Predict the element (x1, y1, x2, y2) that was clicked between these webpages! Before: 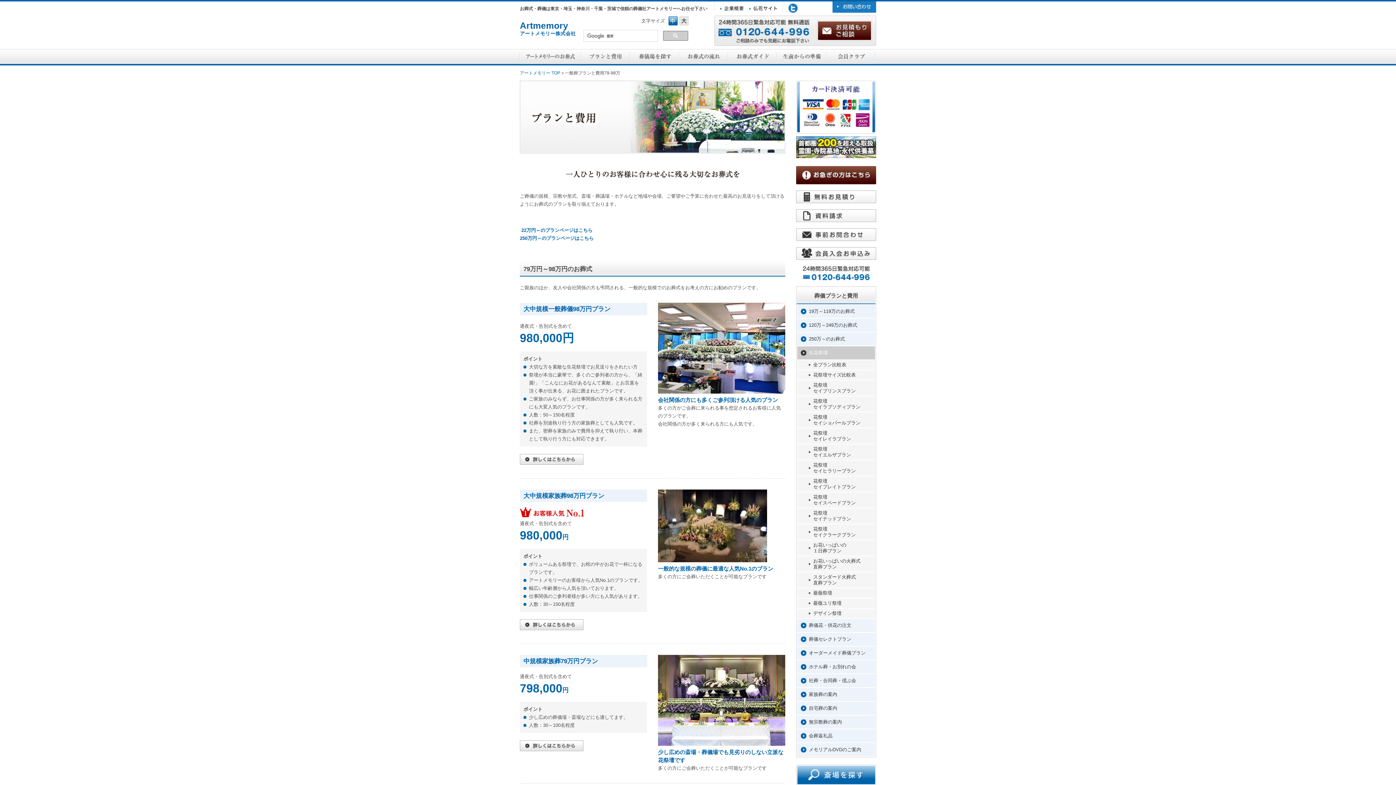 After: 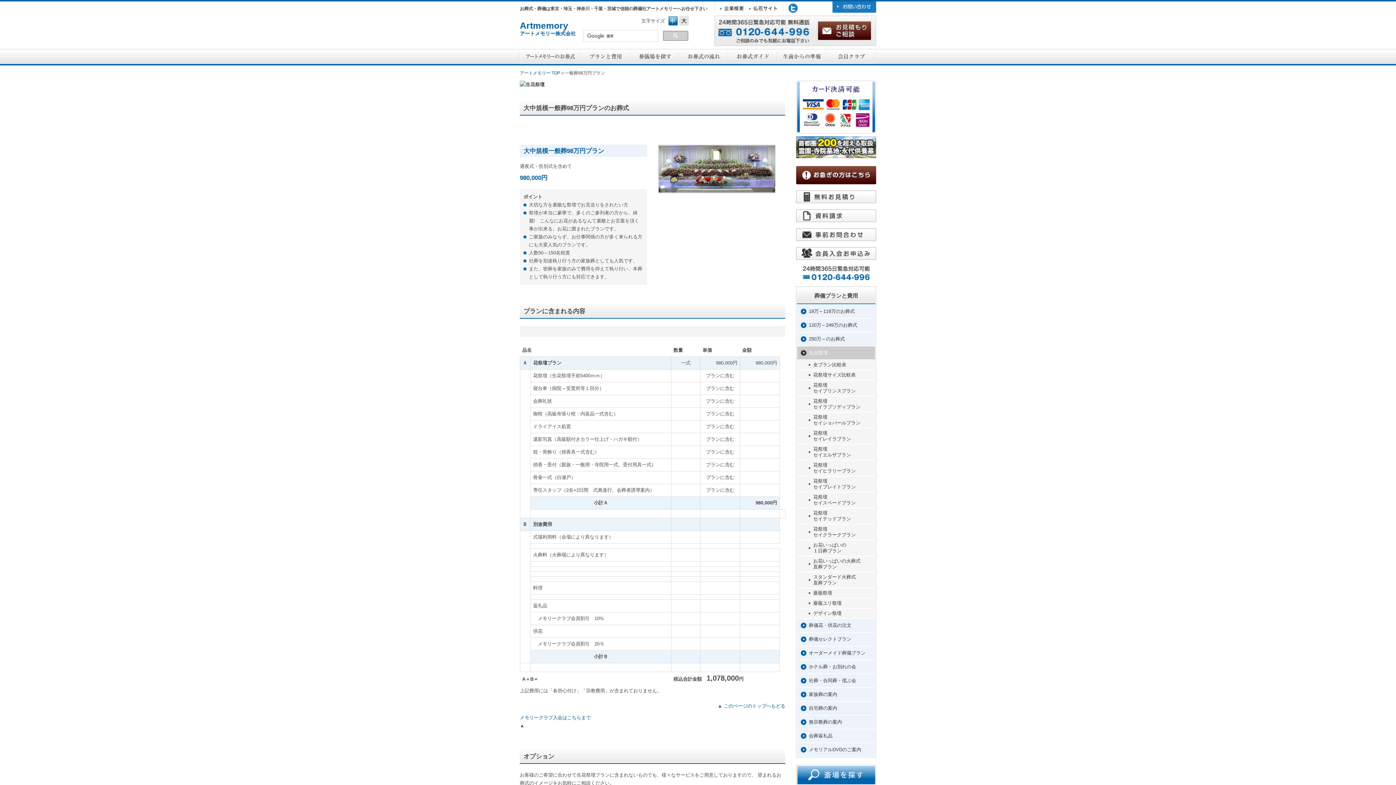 Action: bbox: (658, 389, 785, 394)